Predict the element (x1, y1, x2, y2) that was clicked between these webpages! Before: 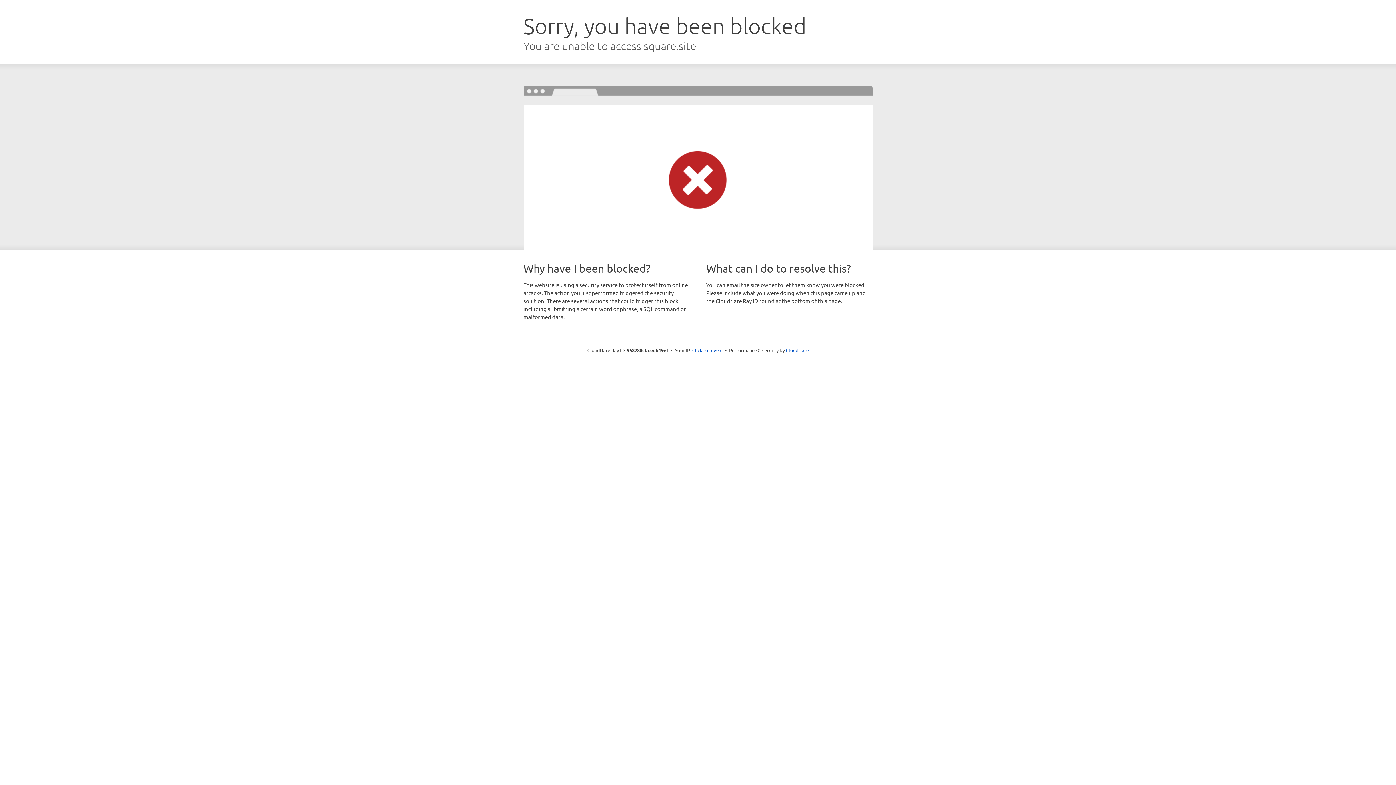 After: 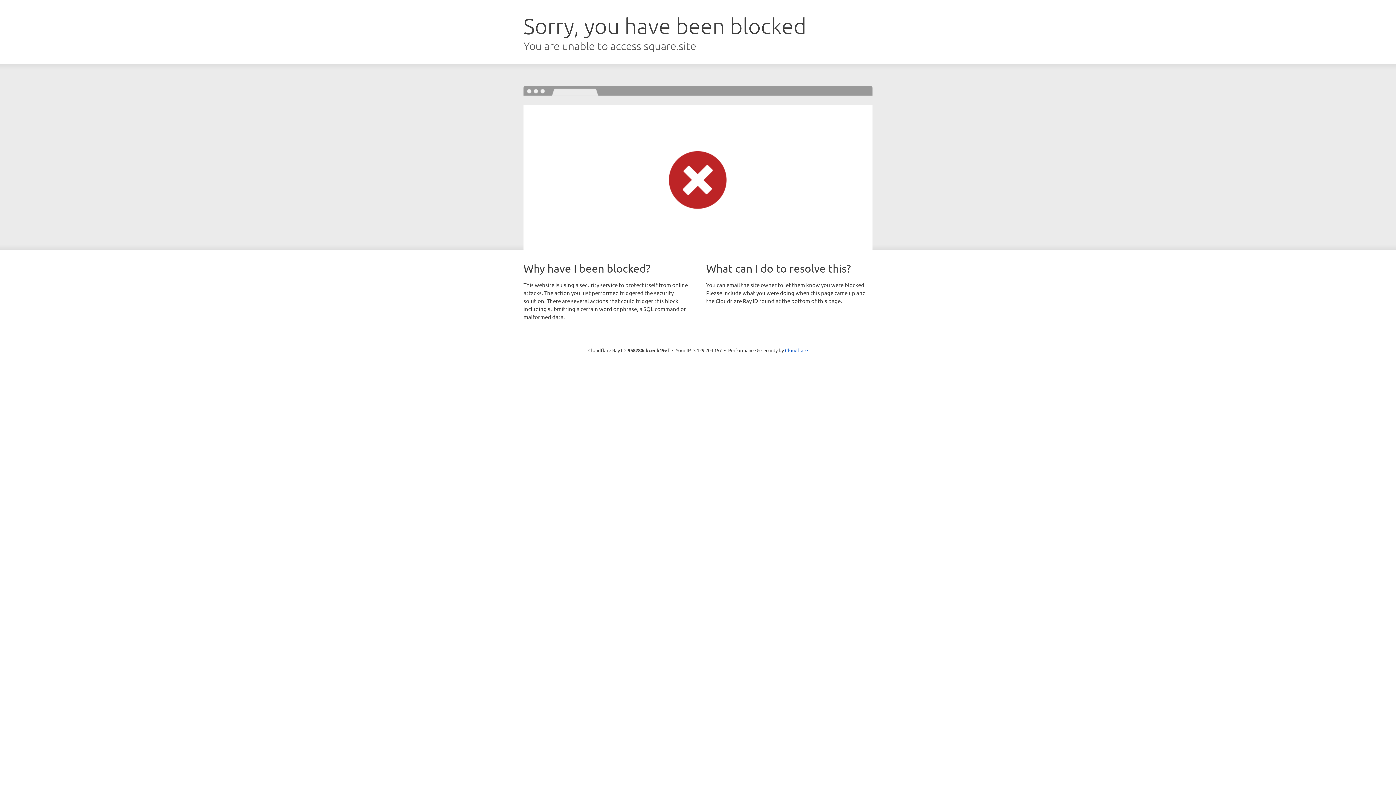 Action: bbox: (692, 346, 722, 353) label: Click to reveal